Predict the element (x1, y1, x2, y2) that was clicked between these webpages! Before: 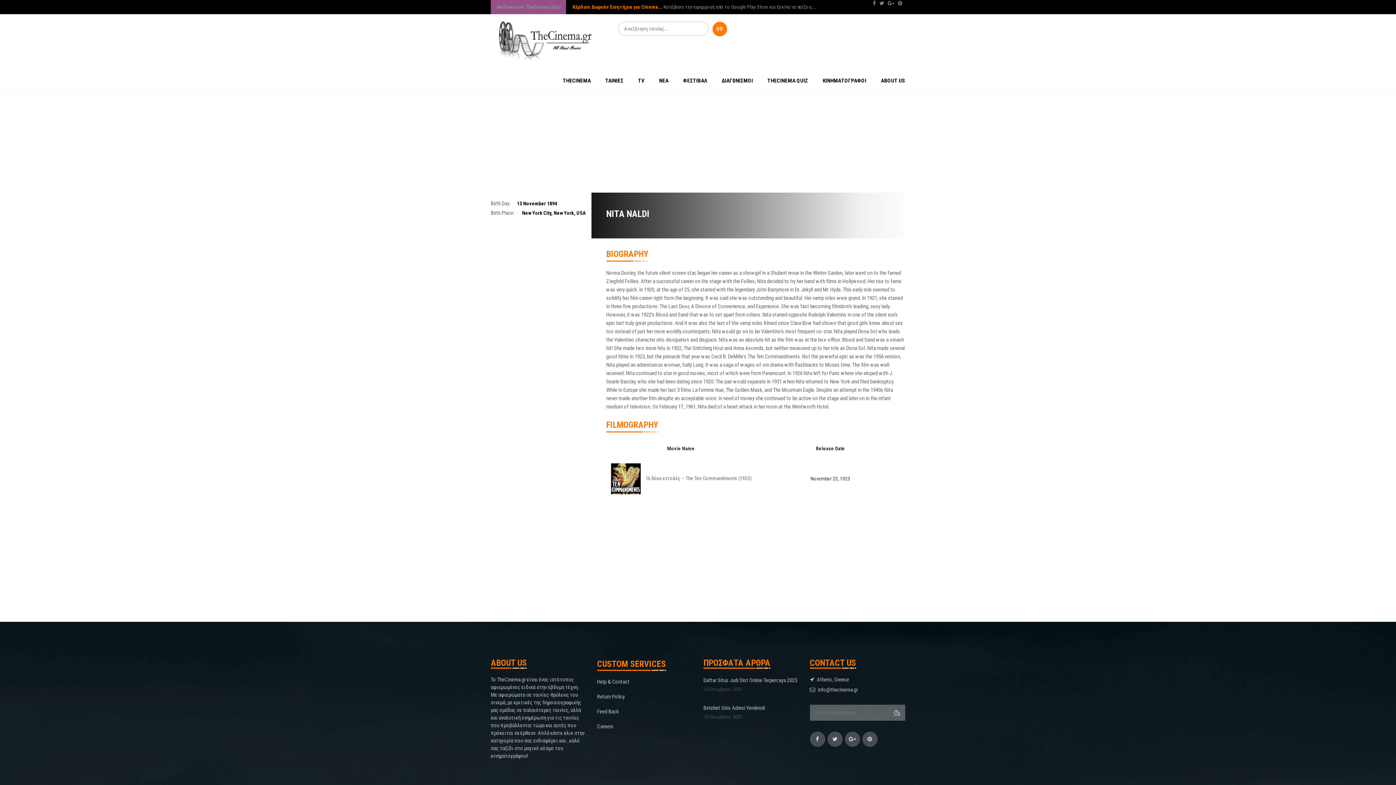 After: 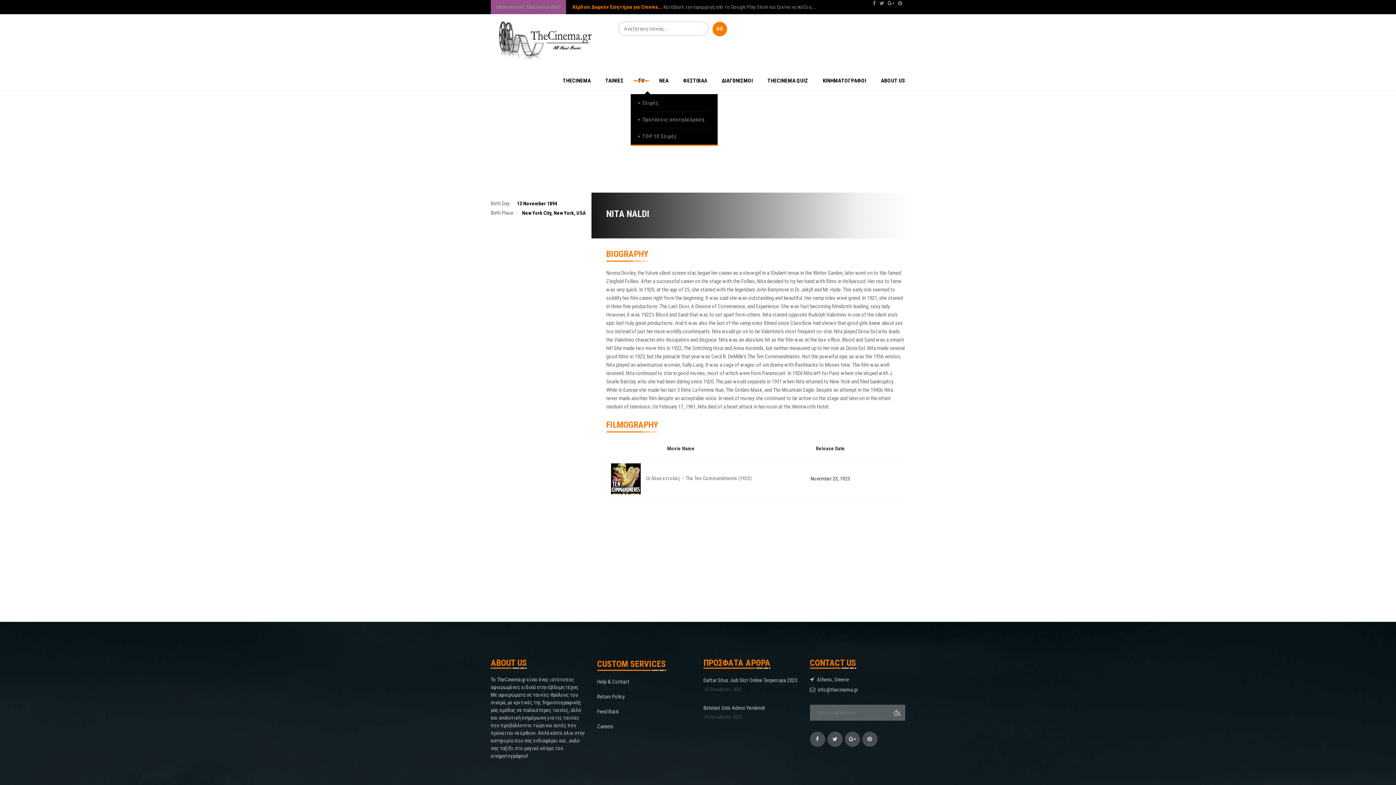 Action: bbox: (630, 70, 652, 90) label: TV